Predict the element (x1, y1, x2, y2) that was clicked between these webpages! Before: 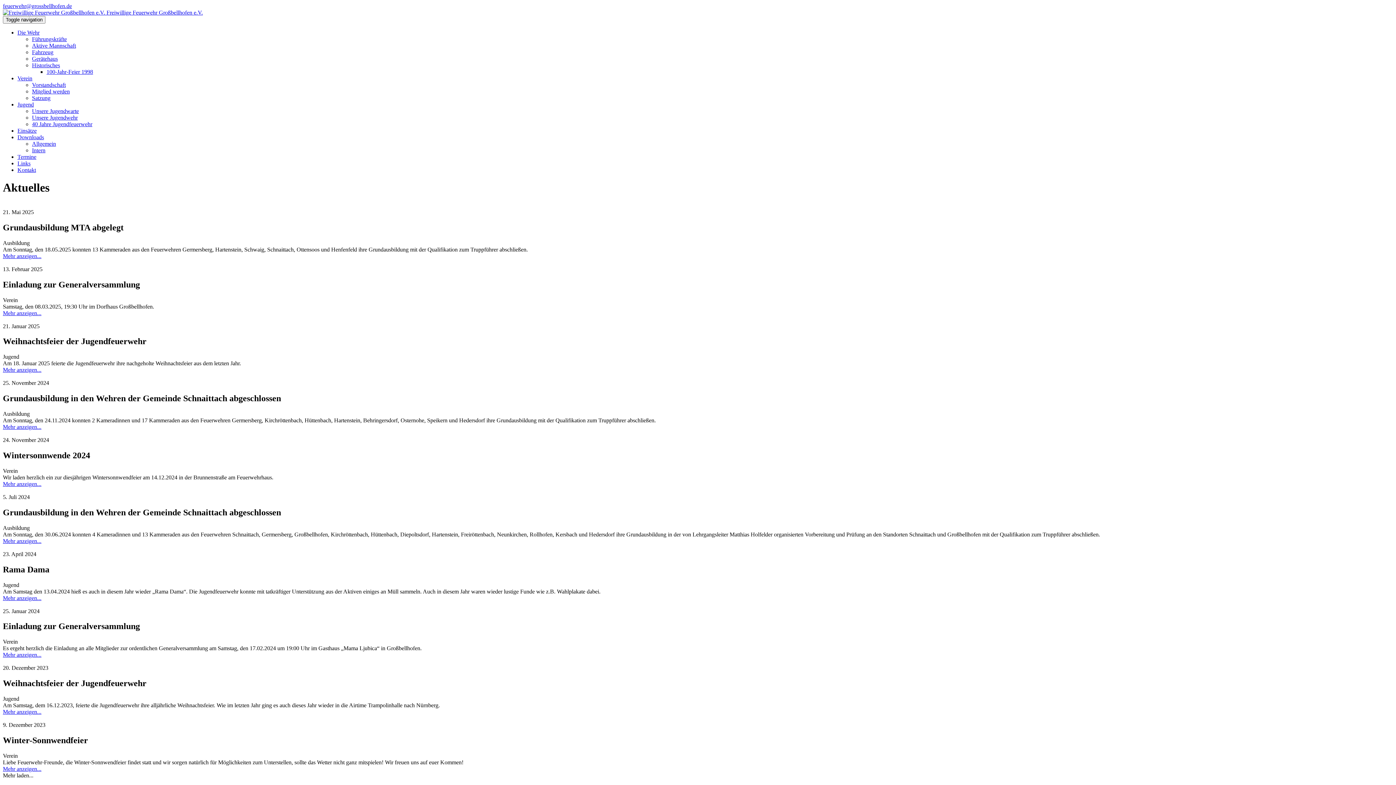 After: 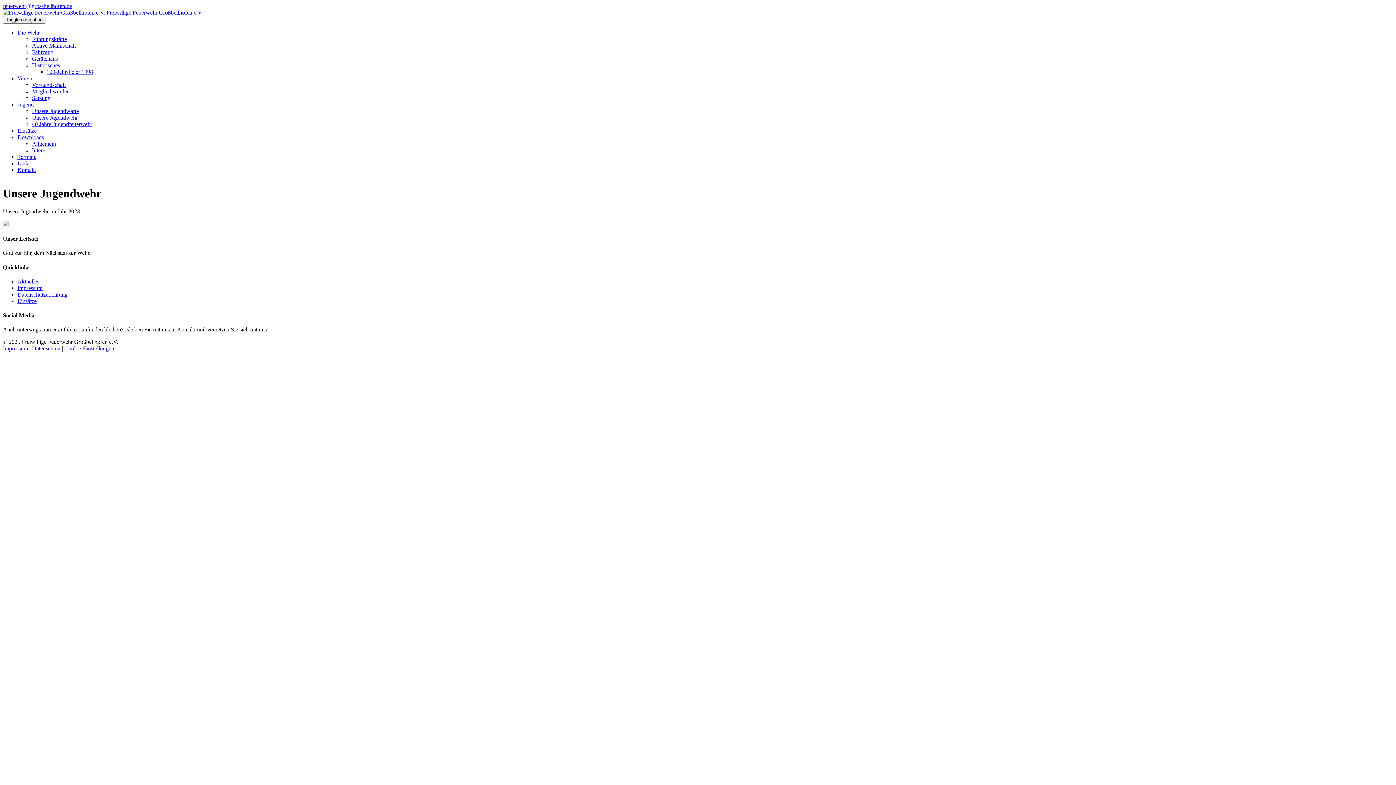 Action: bbox: (32, 114, 77, 120) label: Unsere Jugendwehr